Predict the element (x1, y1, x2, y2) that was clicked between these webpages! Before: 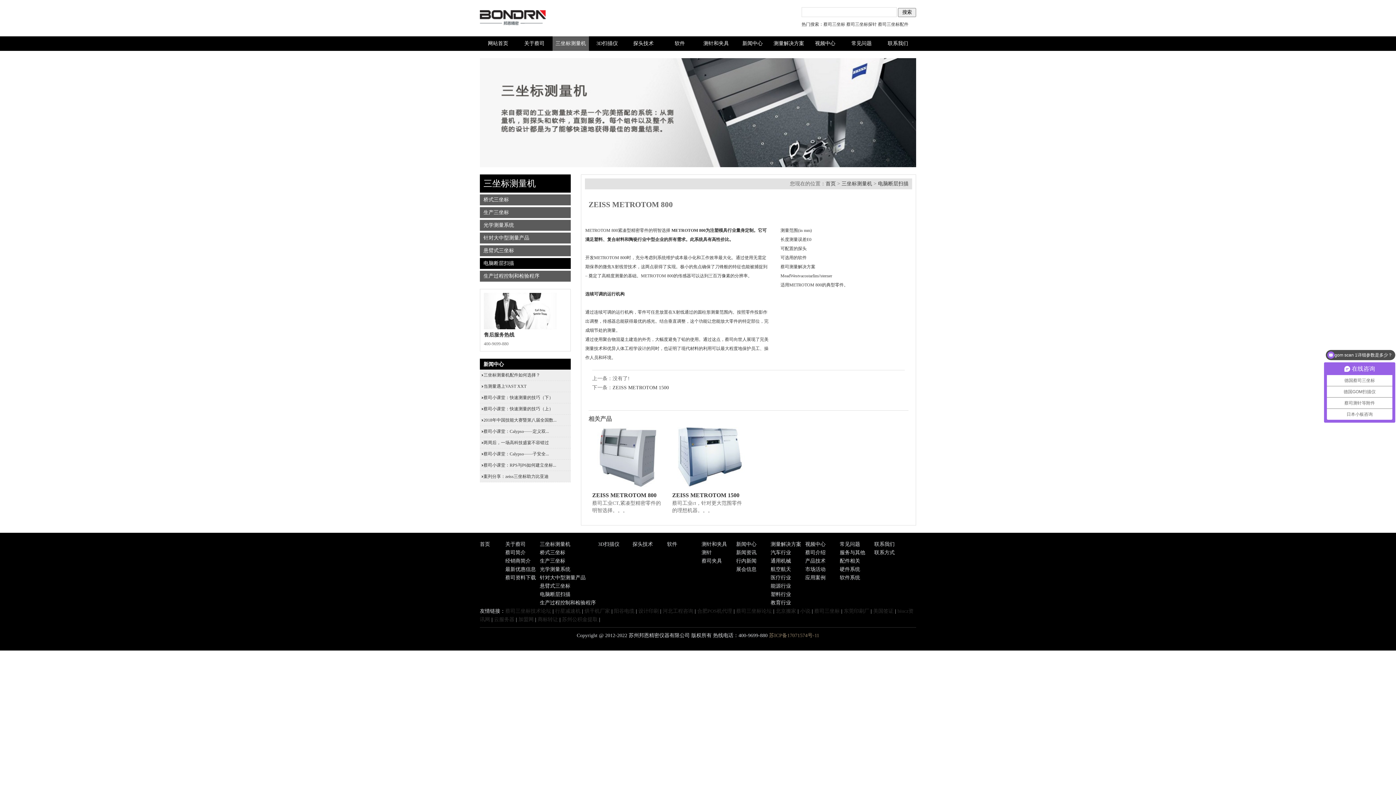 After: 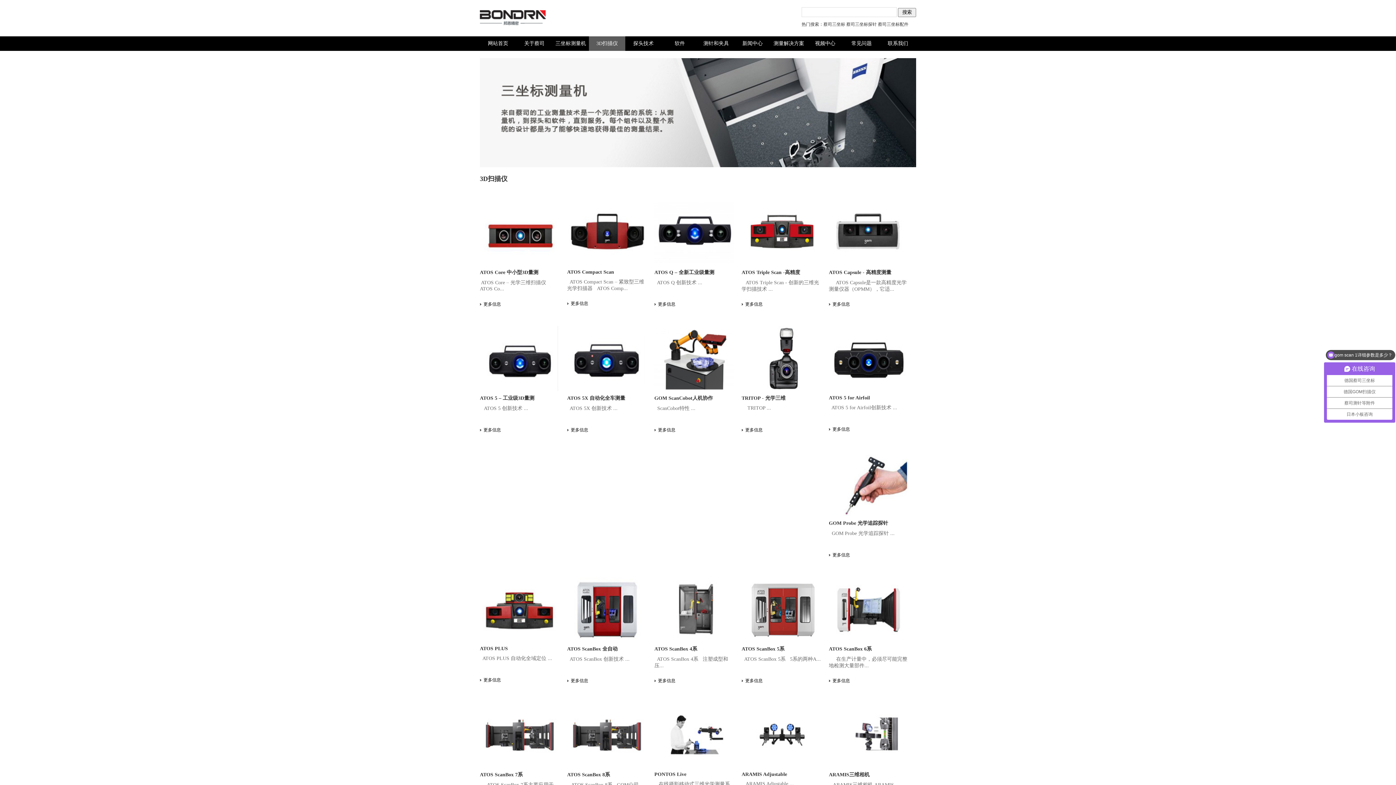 Action: label: 3D扫描仪 bbox: (589, 36, 625, 50)